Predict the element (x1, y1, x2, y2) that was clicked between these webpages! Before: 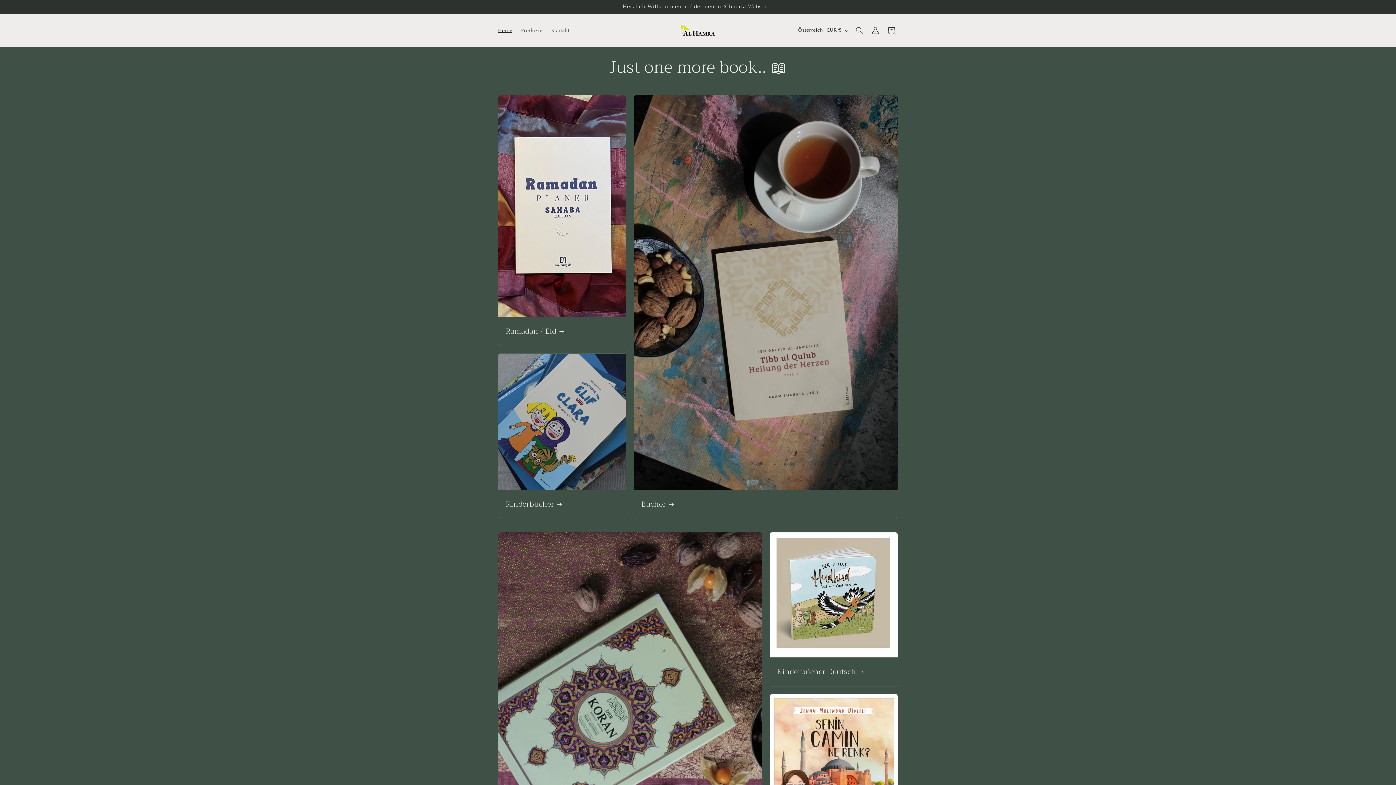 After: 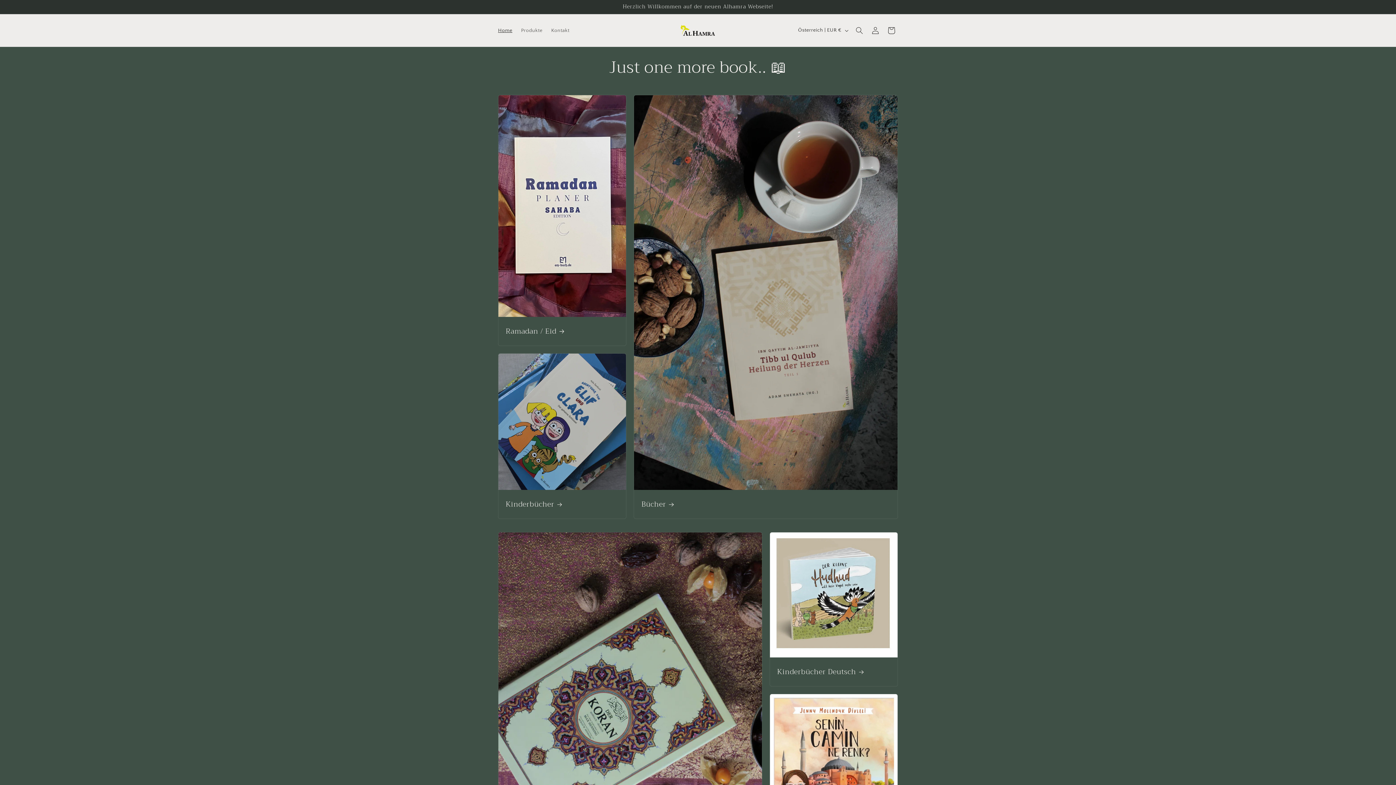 Action: bbox: (493, 22, 516, 38) label: Home